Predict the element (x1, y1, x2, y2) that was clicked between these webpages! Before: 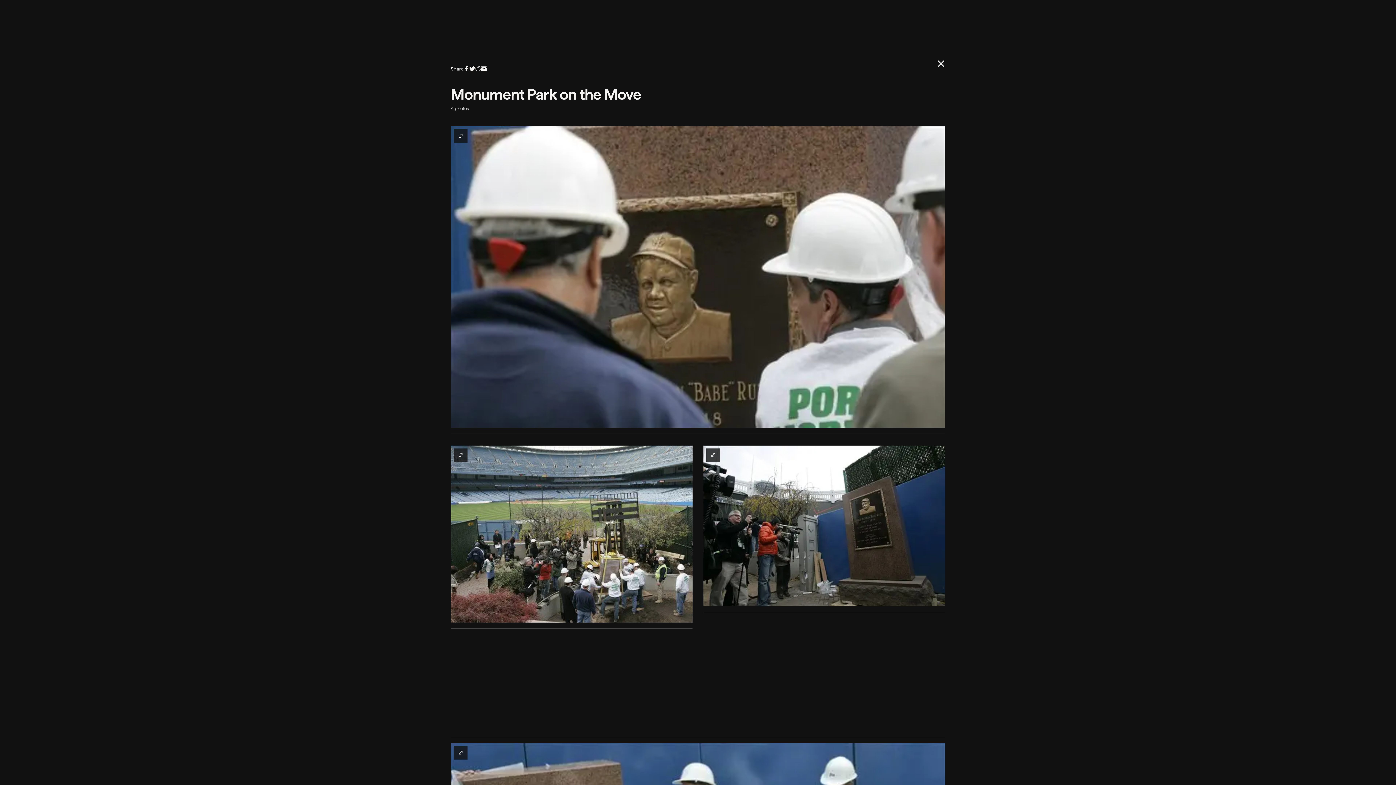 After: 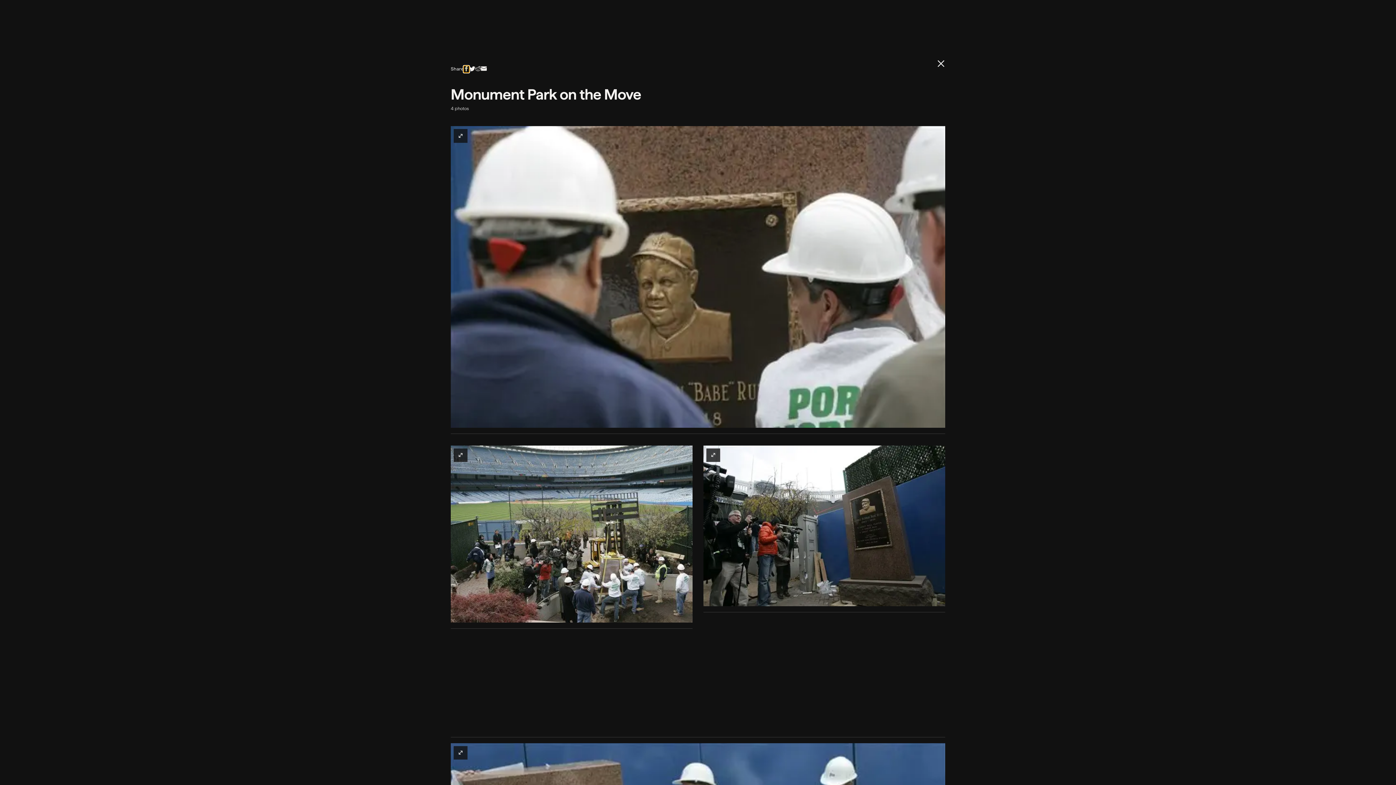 Action: bbox: (463, 65, 469, 71)